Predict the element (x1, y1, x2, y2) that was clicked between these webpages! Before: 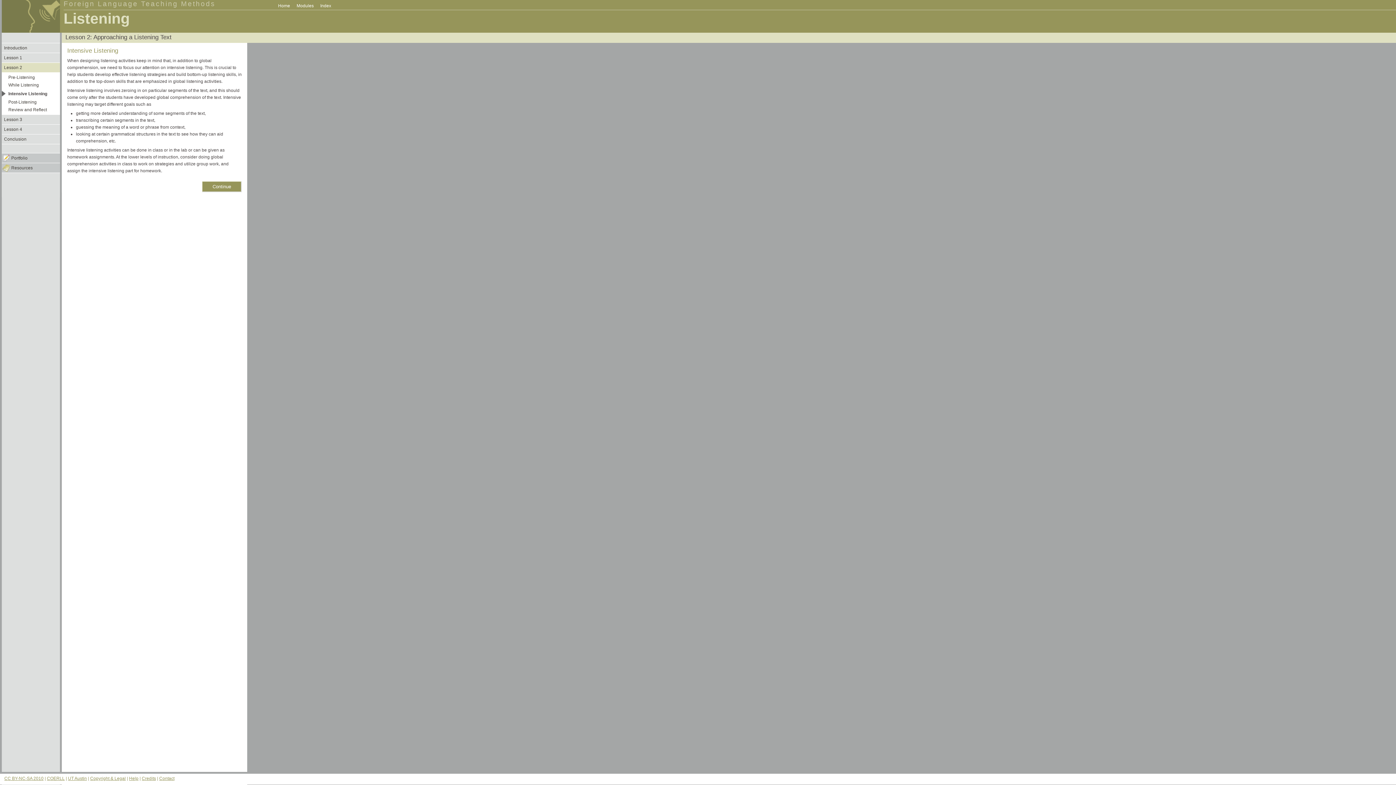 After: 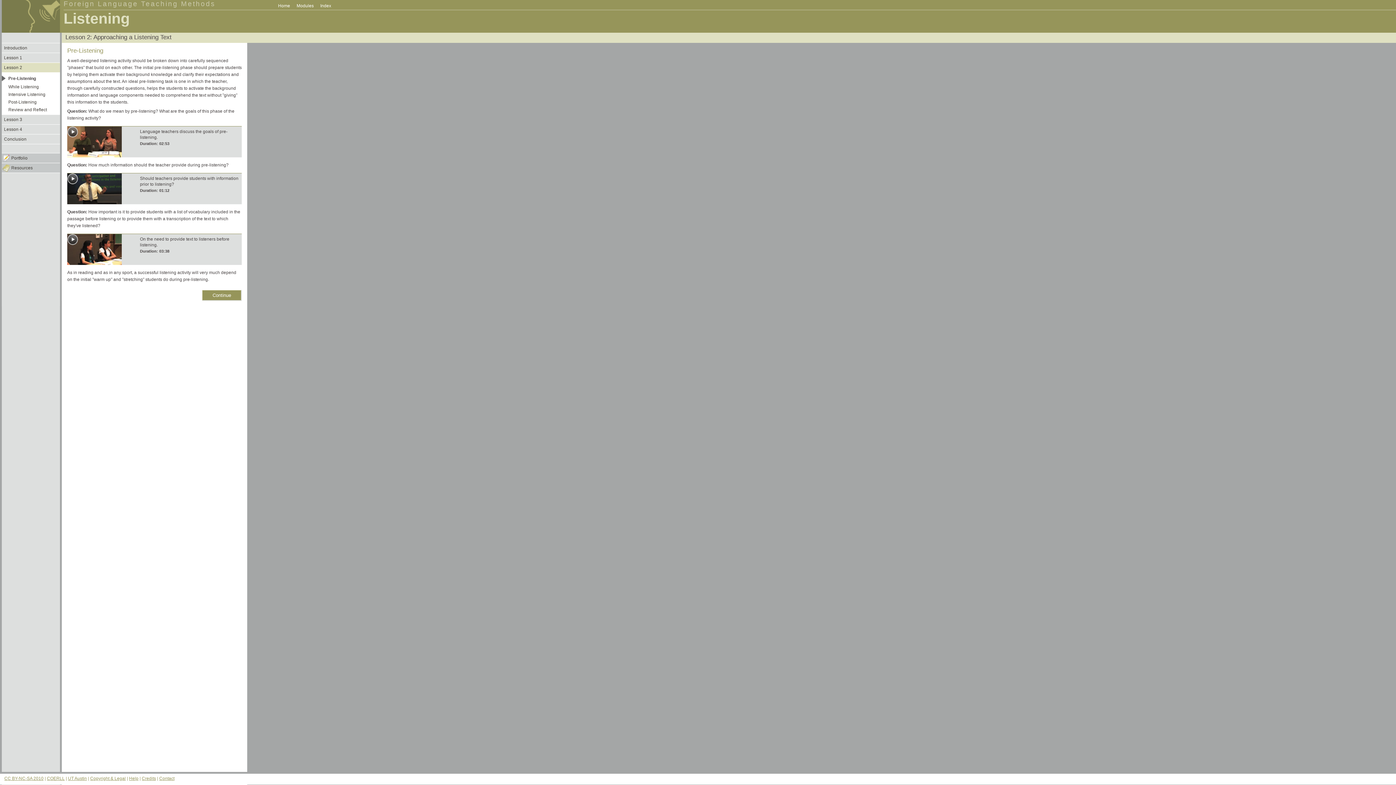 Action: bbox: (1, 62, 60, 72) label: Lesson 2